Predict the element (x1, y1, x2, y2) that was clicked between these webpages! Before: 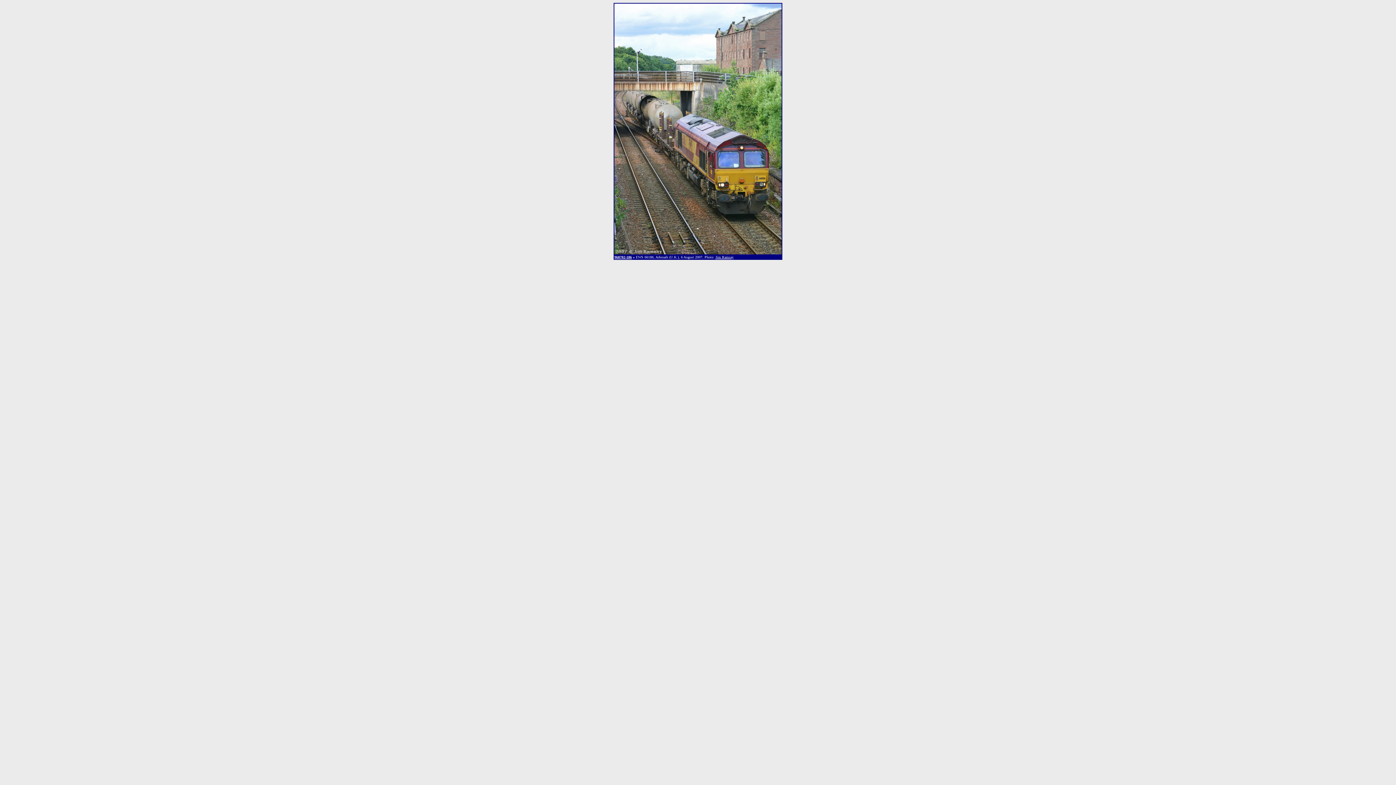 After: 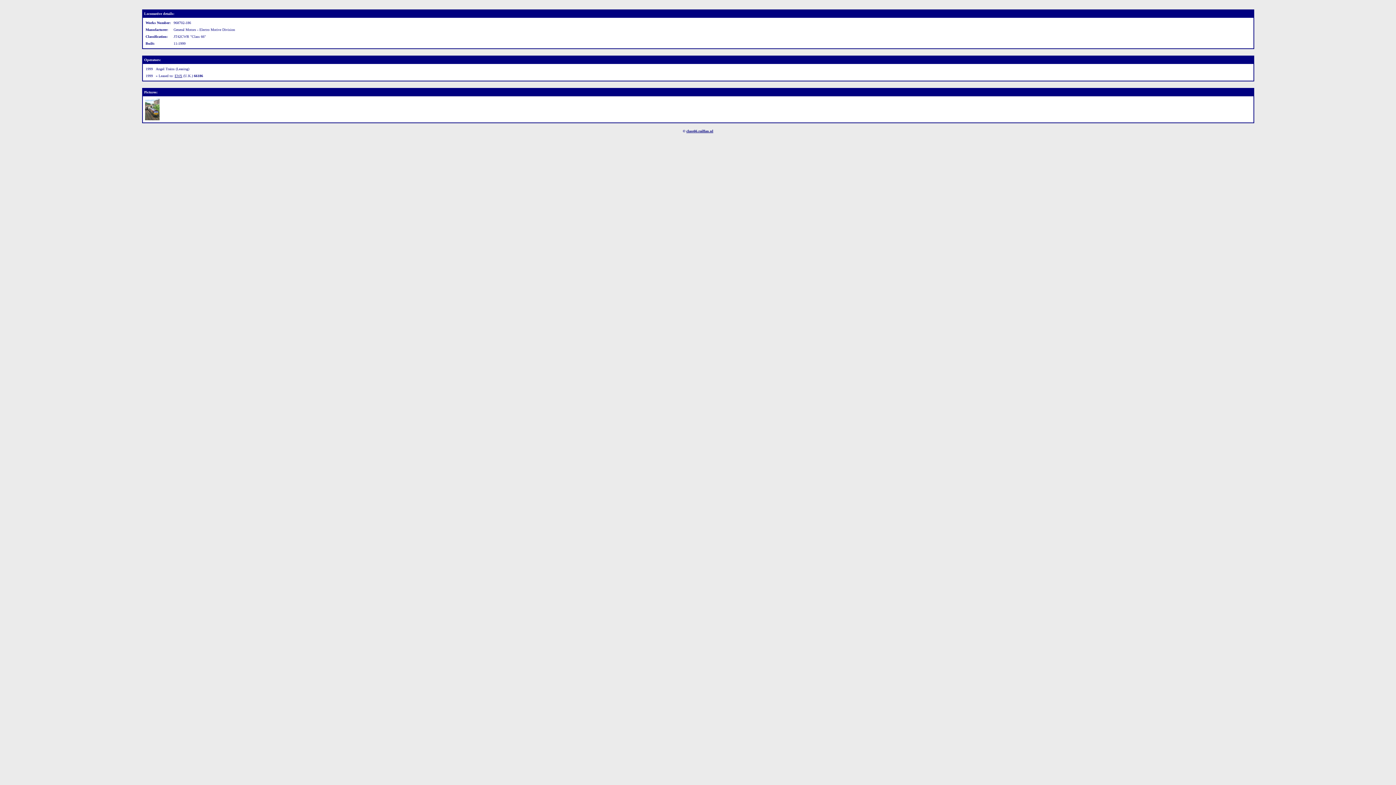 Action: label: 968702-186 bbox: (614, 253, 632, 259)